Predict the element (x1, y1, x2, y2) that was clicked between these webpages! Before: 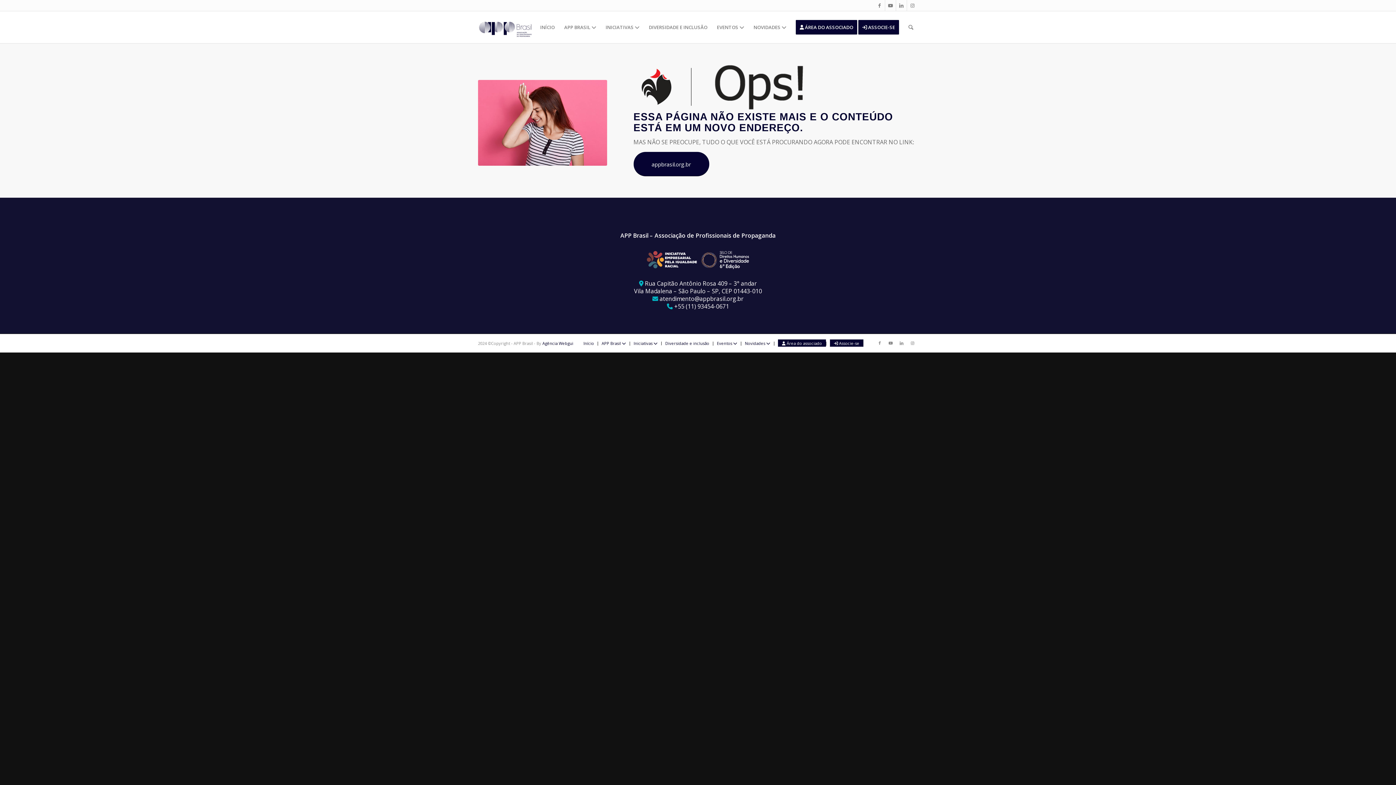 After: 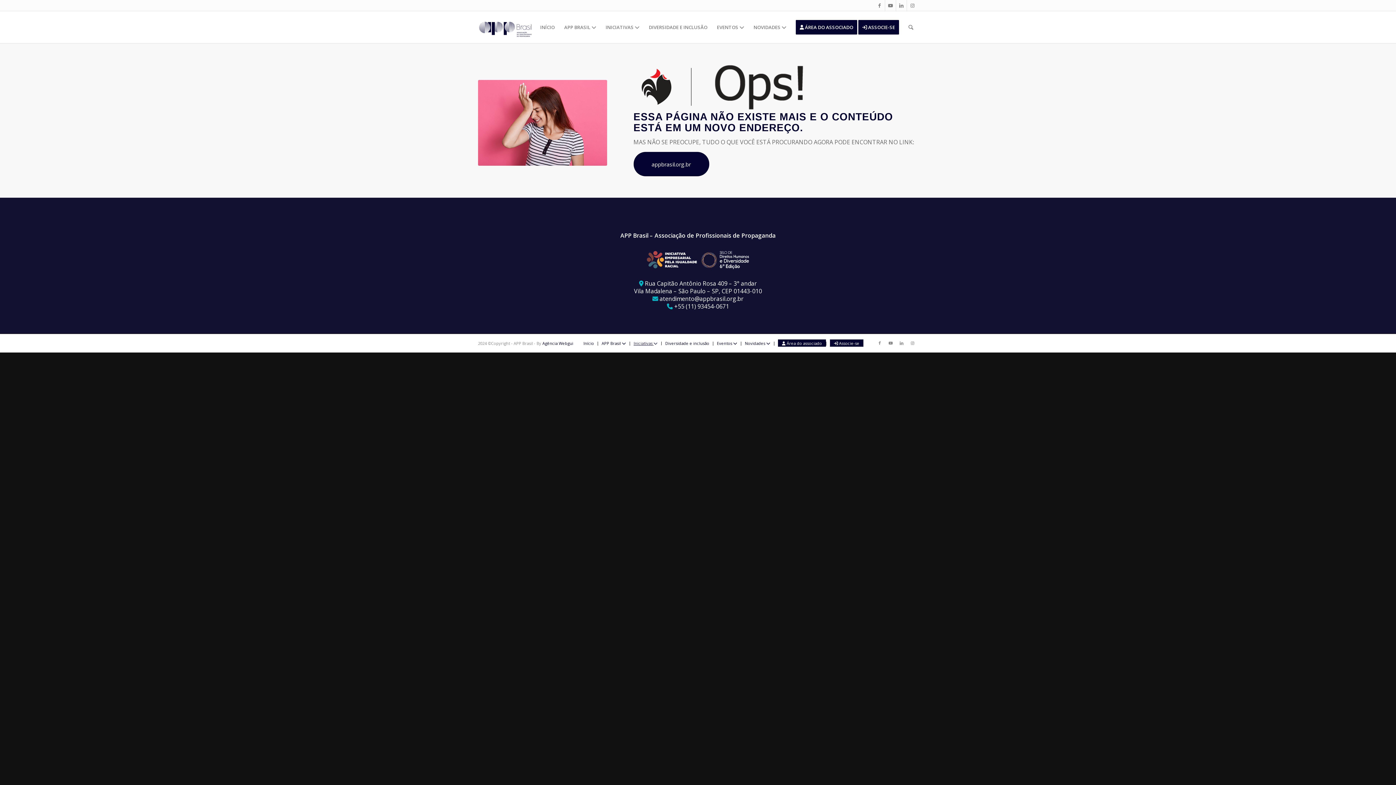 Action: label: Iniciativas  bbox: (633, 340, 657, 346)